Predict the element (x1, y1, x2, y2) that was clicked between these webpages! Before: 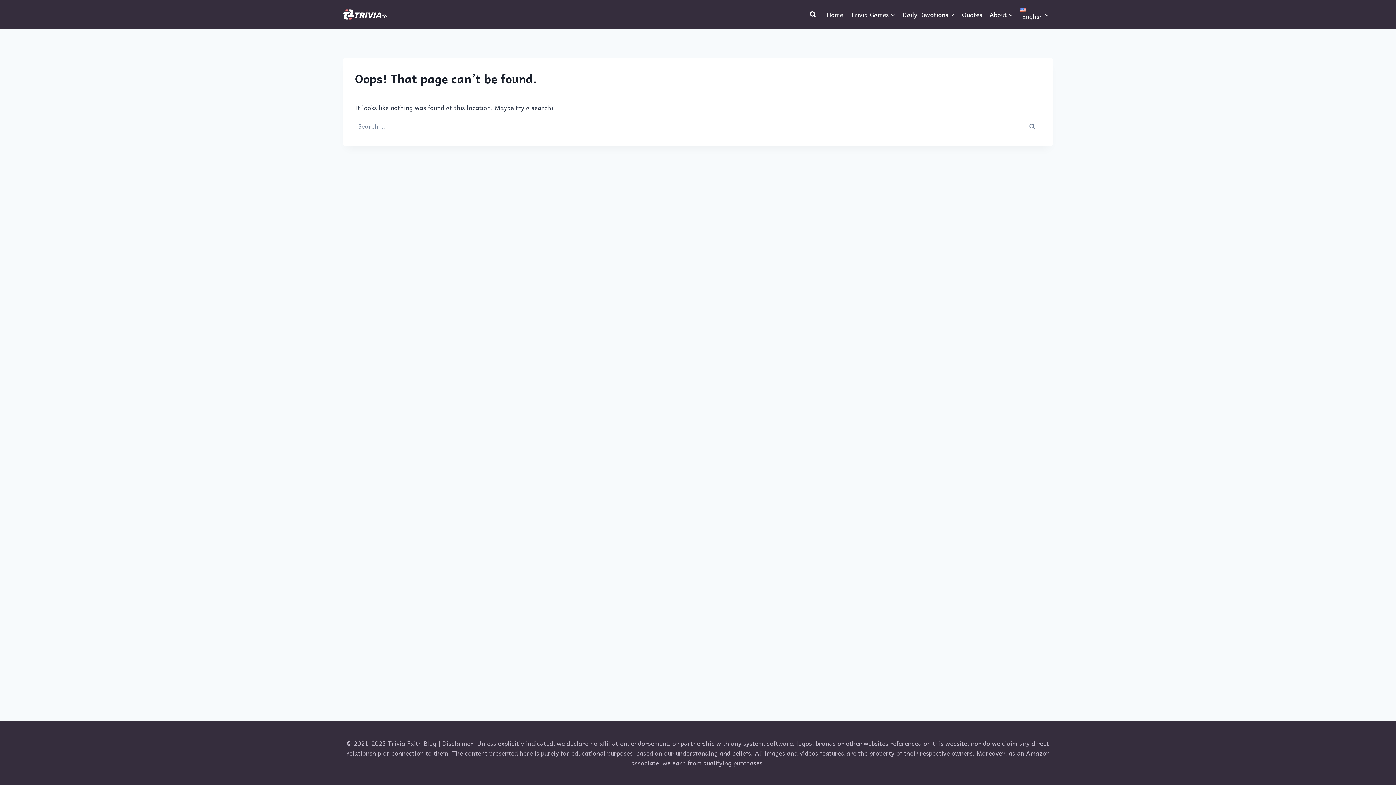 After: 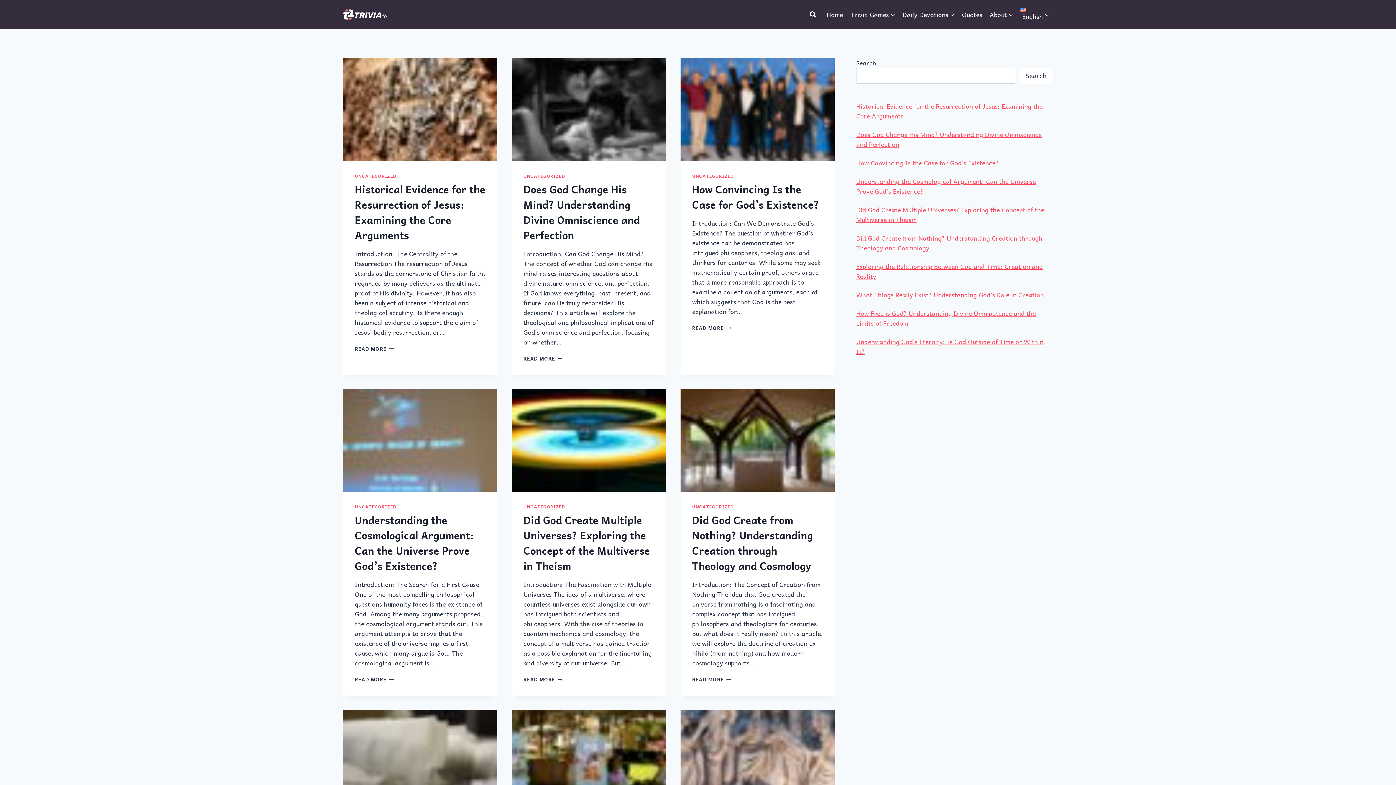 Action: bbox: (823, 5, 846, 23) label: Home